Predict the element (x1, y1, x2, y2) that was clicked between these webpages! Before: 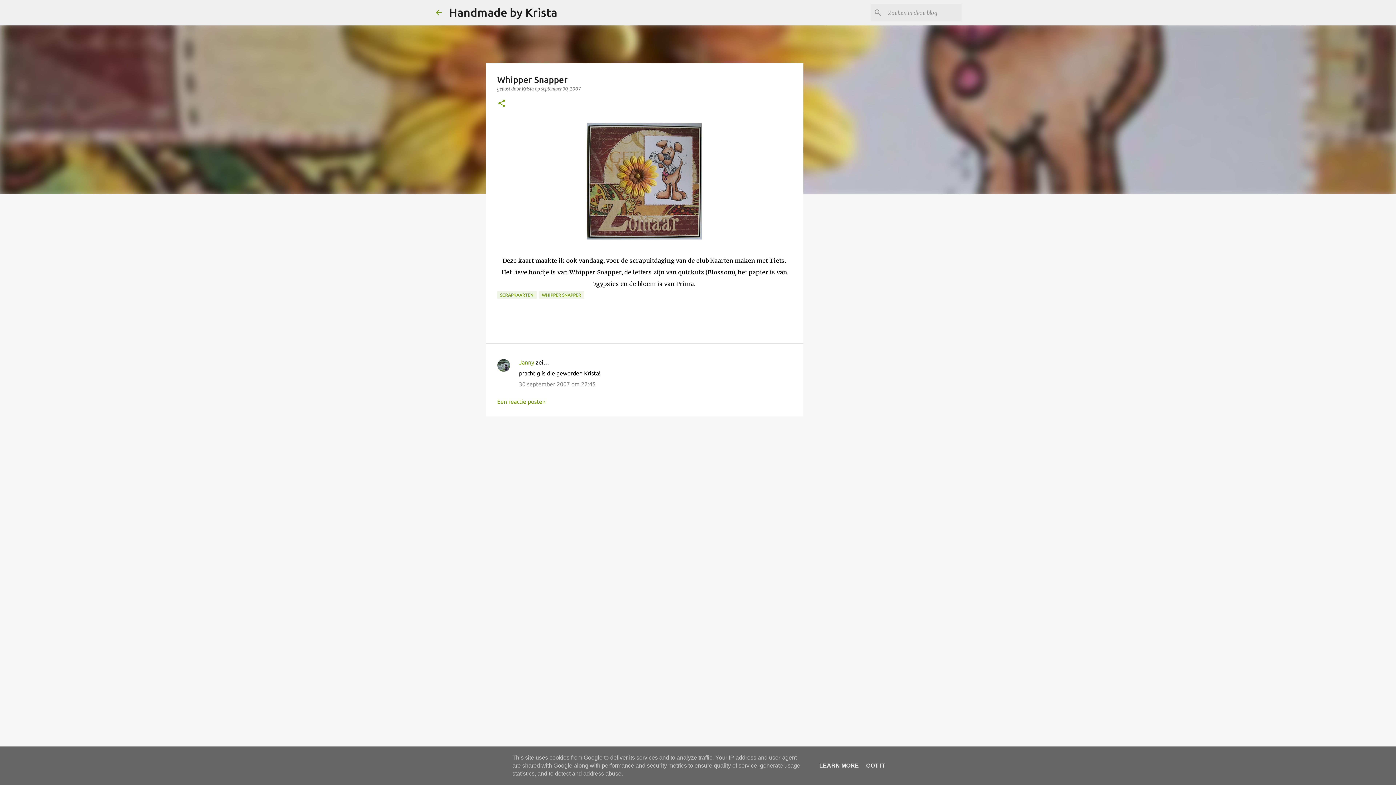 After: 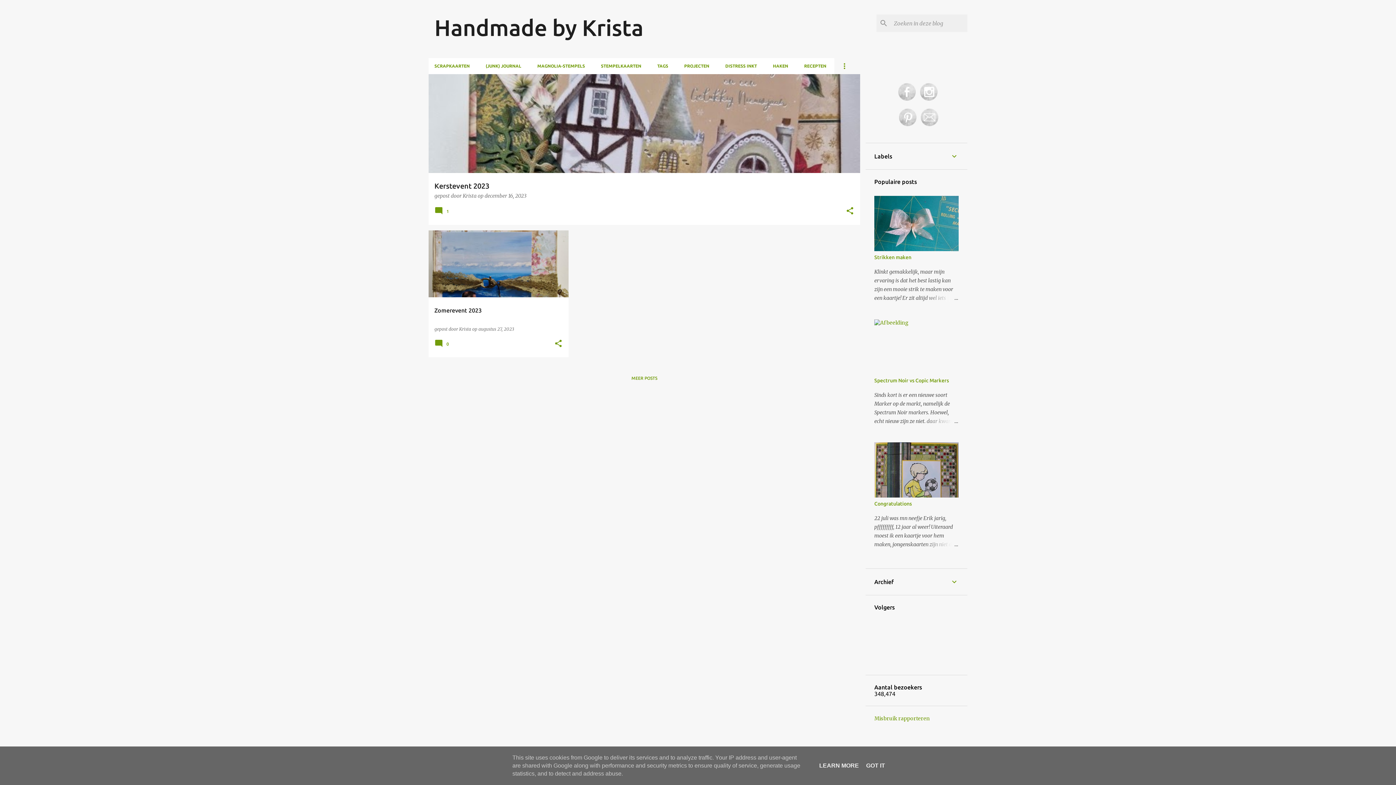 Action: bbox: (449, 5, 557, 18) label: Handmade by Krista